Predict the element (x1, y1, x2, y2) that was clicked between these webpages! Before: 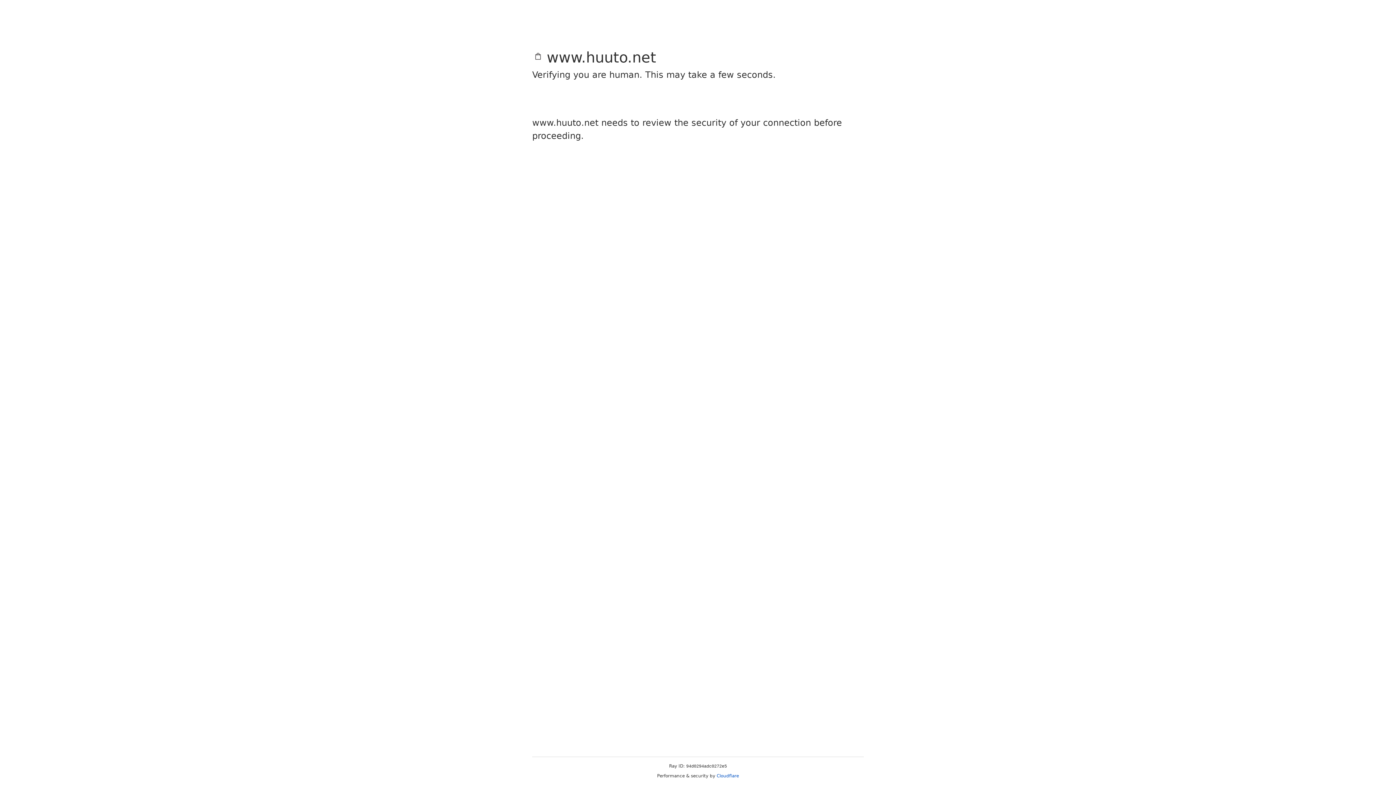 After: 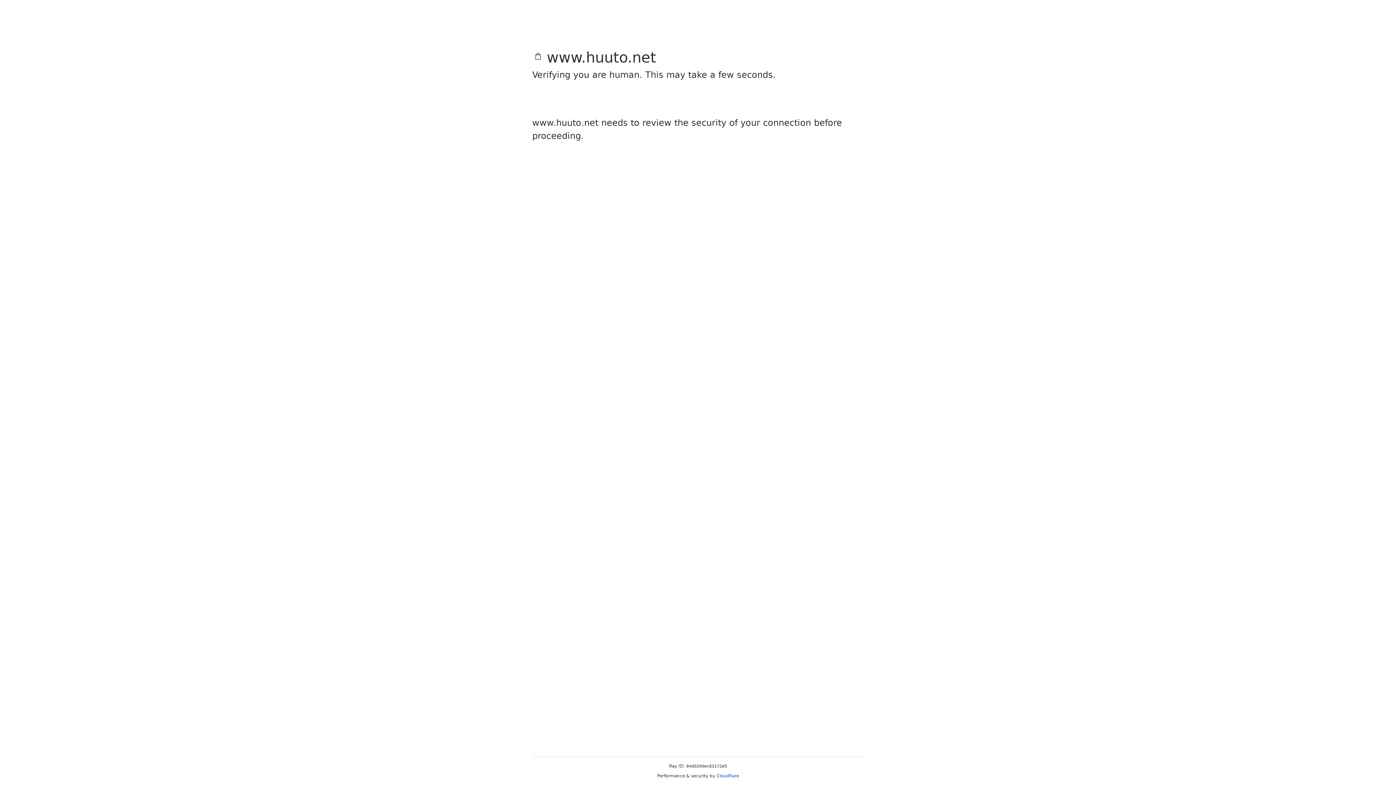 Action: bbox: (716, 773, 739, 778) label: Cloudflare